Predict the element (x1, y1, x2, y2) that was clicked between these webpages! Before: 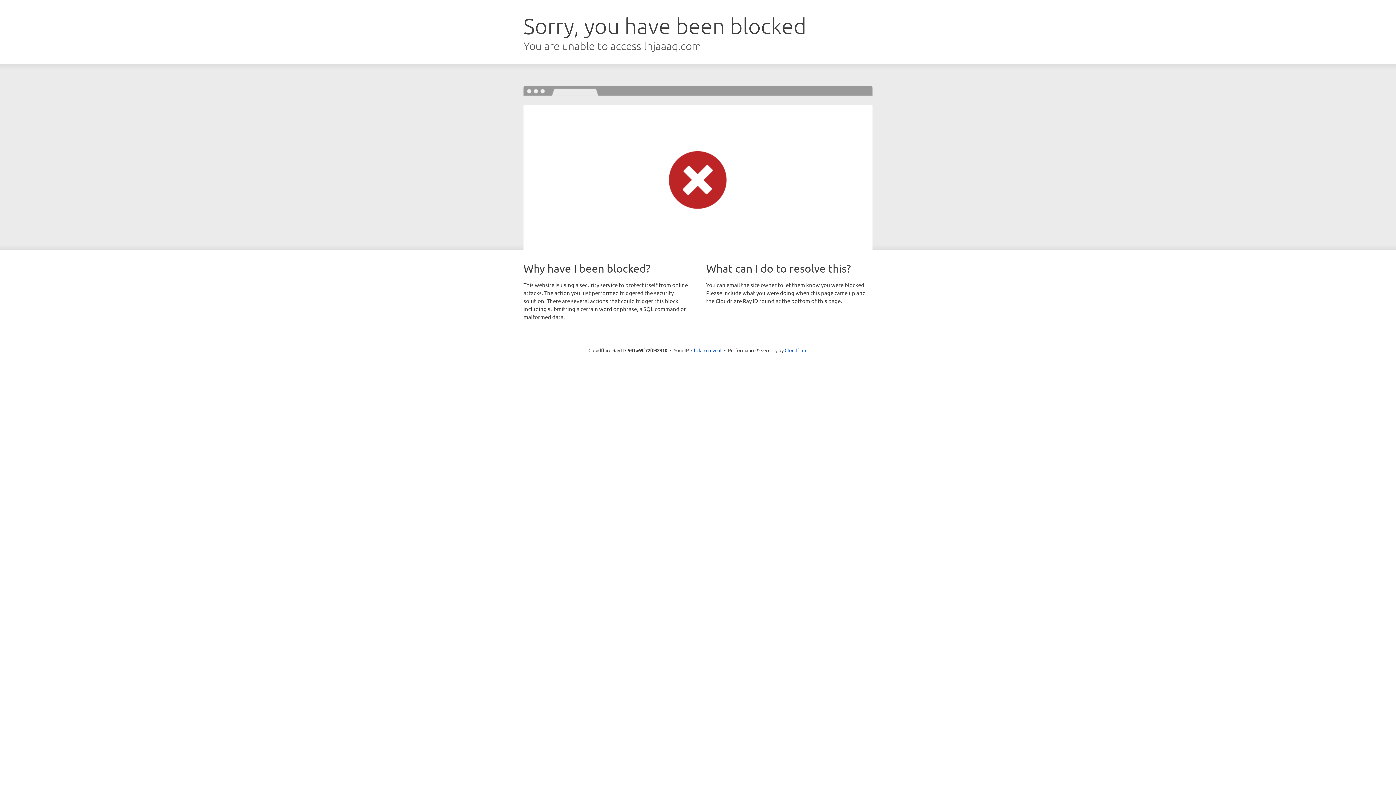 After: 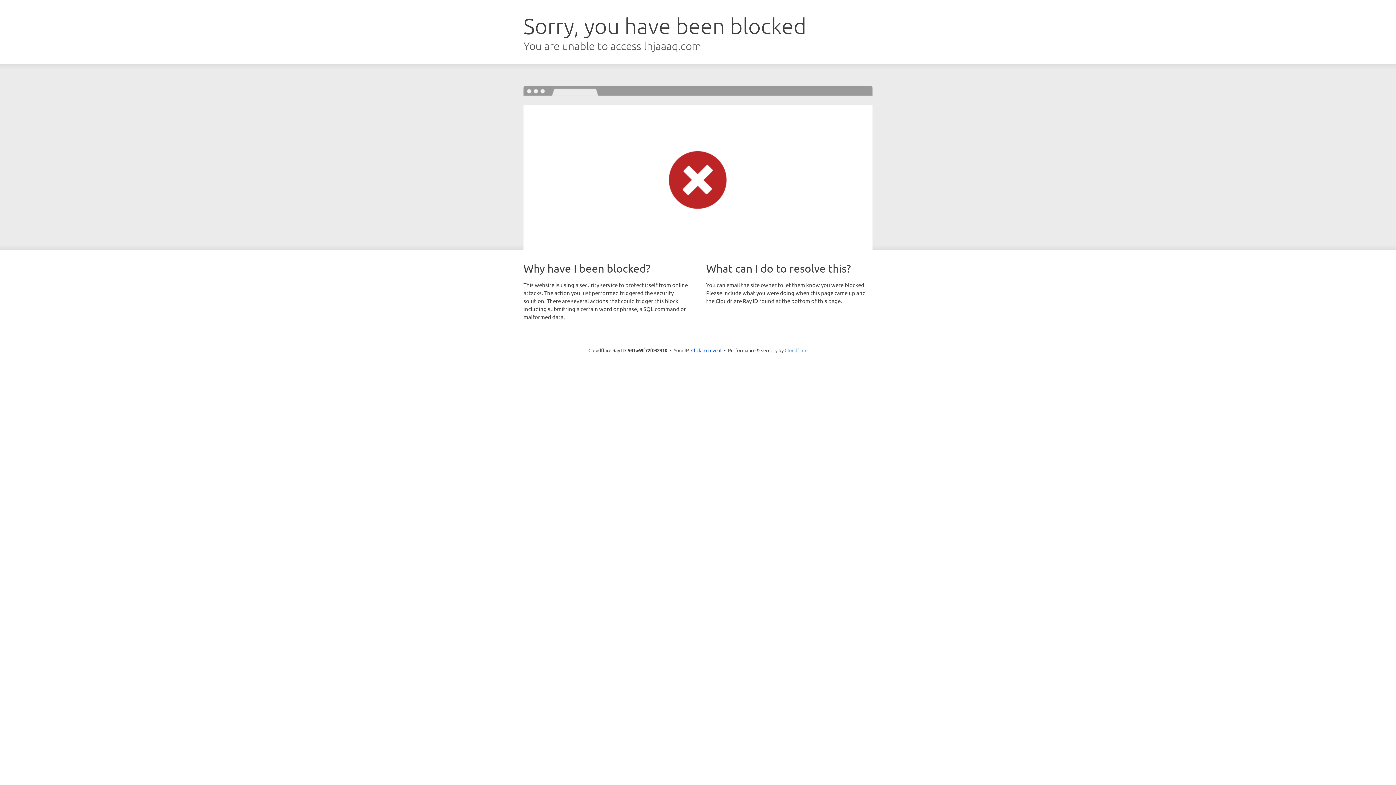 Action: bbox: (784, 347, 807, 353) label: Cloudflare